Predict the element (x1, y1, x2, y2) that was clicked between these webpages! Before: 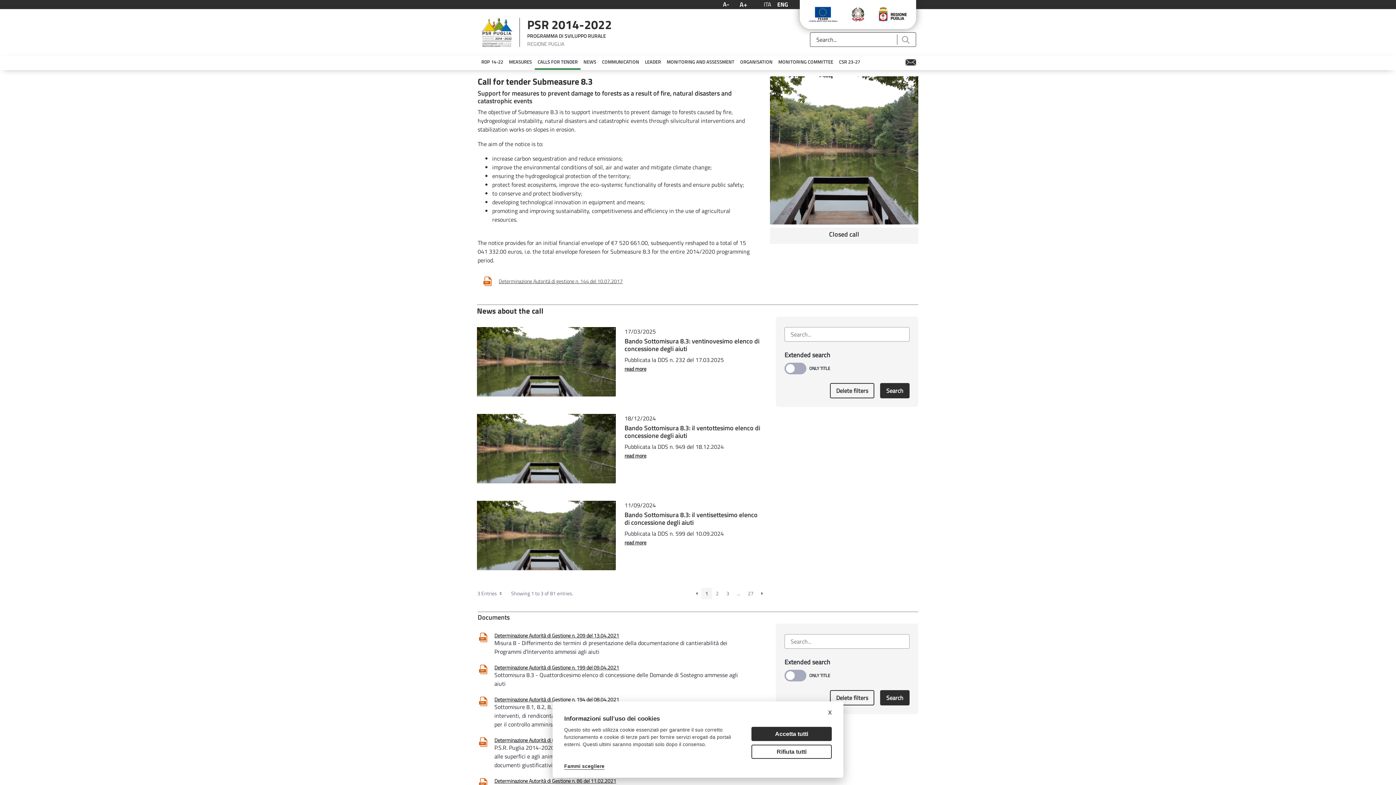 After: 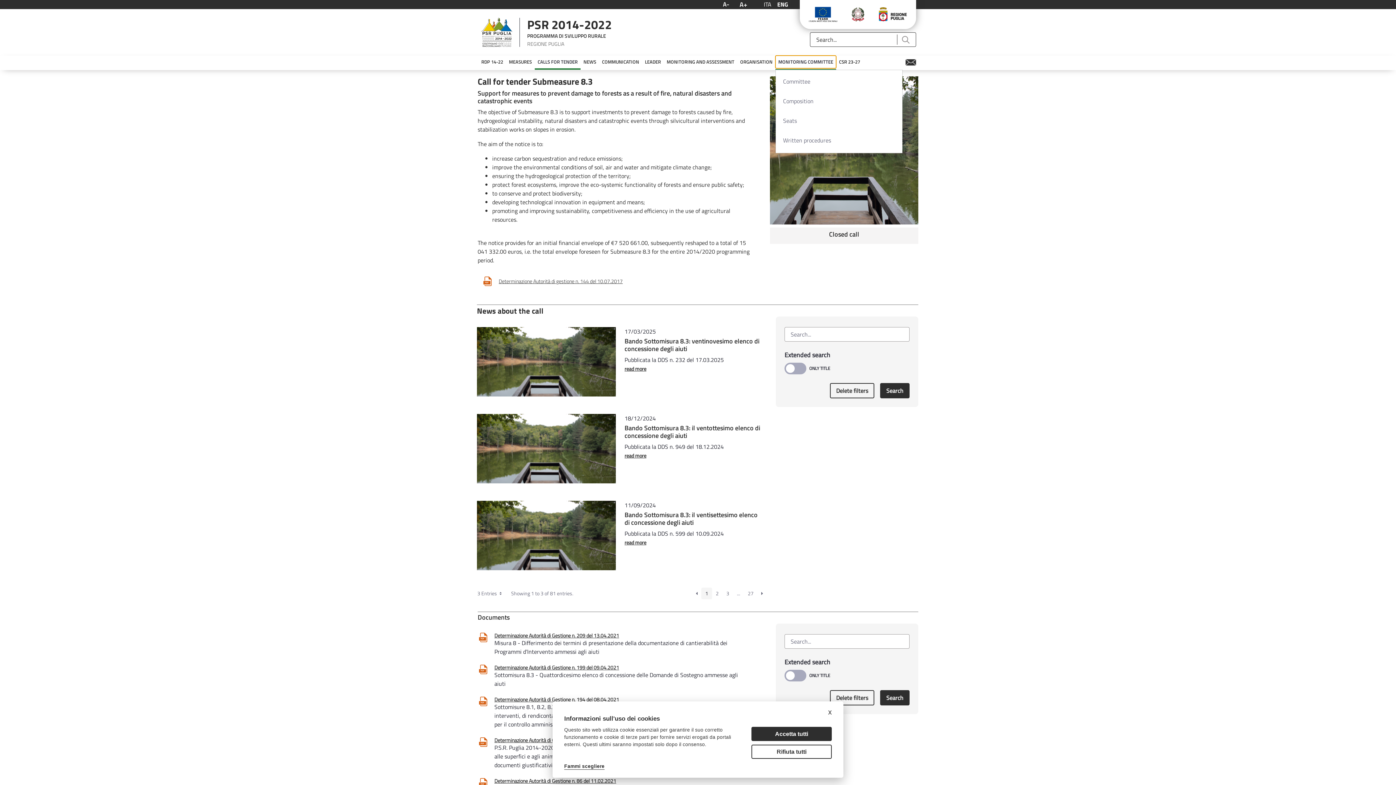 Action: label: MONITORING COMMITTEE bbox: (775, 55, 836, 68)